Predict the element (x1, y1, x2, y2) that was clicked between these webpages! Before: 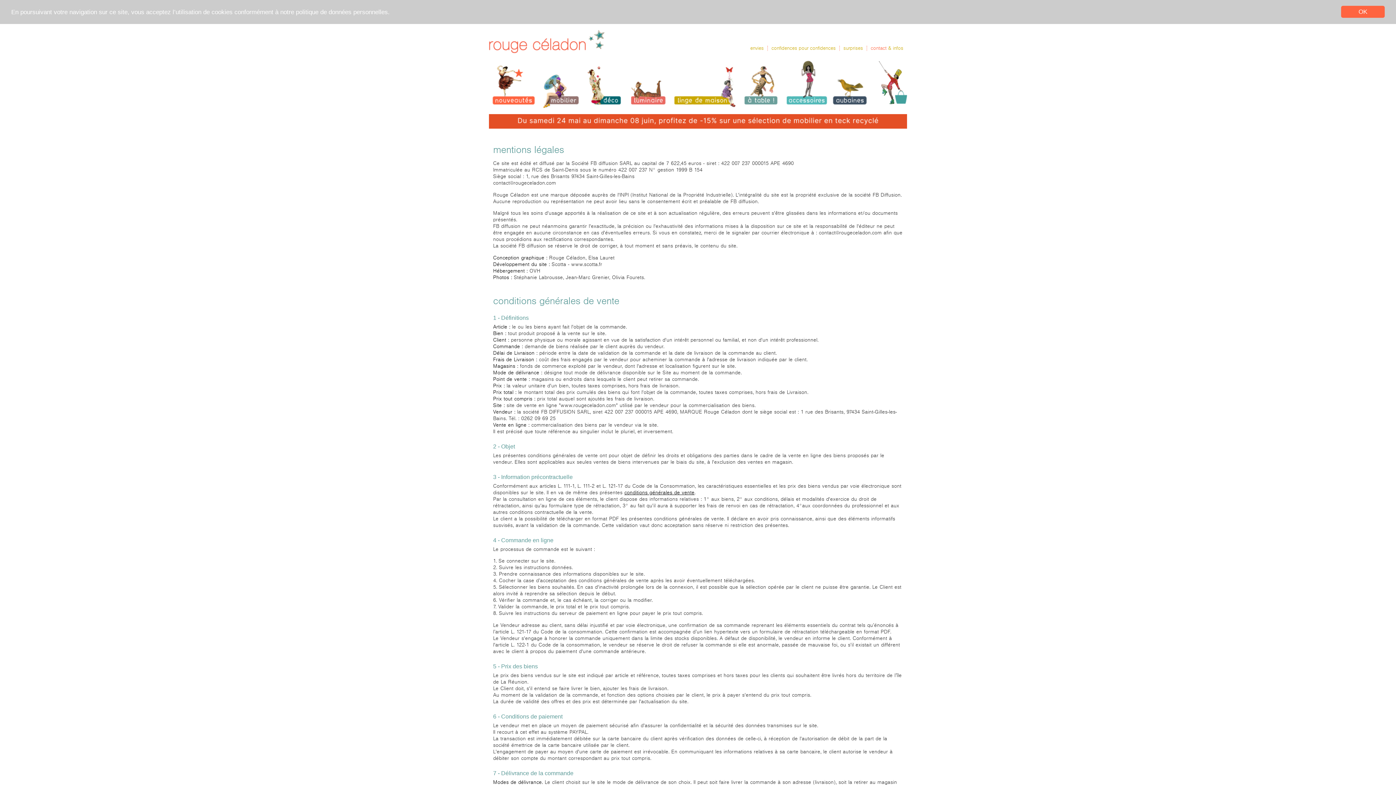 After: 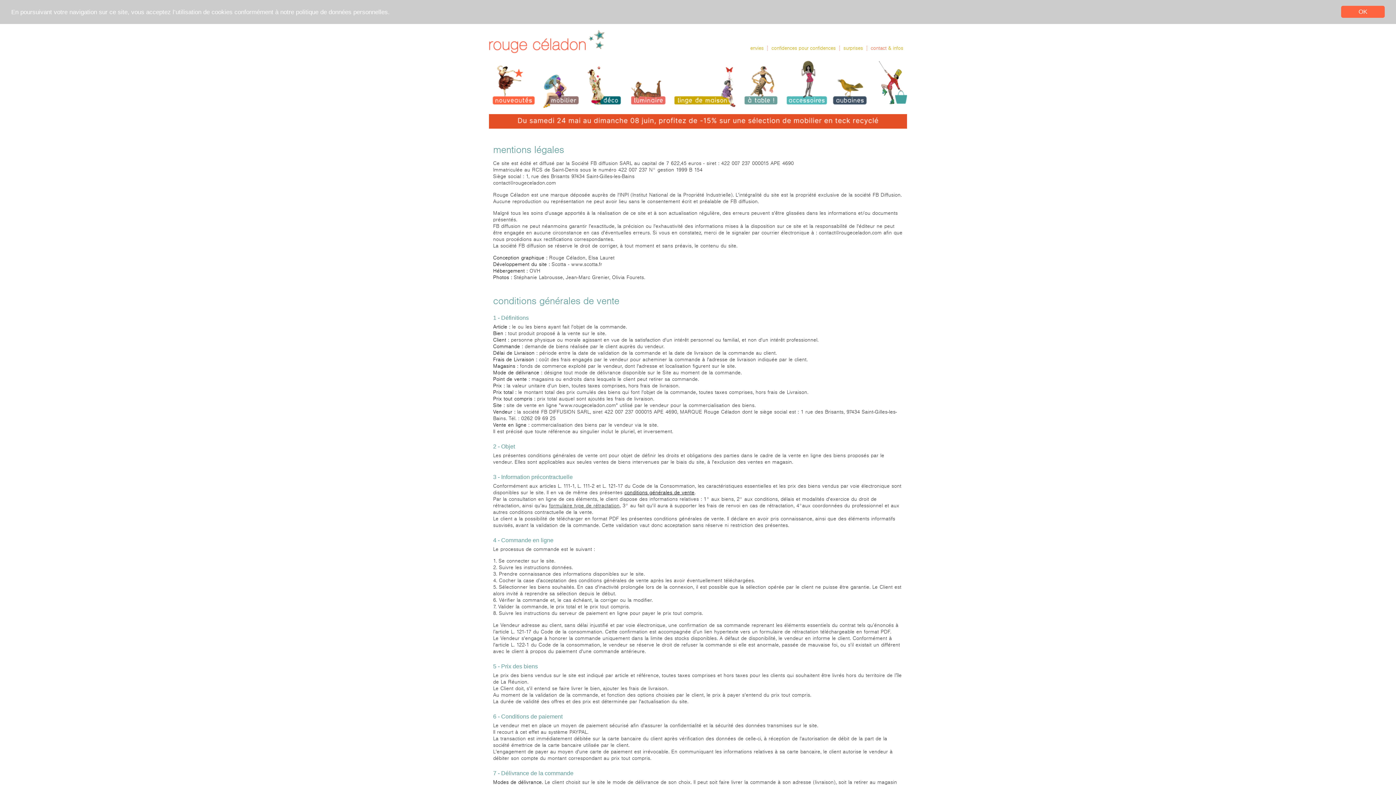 Action: bbox: (549, 503, 619, 509) label: formulaire type de rétractation